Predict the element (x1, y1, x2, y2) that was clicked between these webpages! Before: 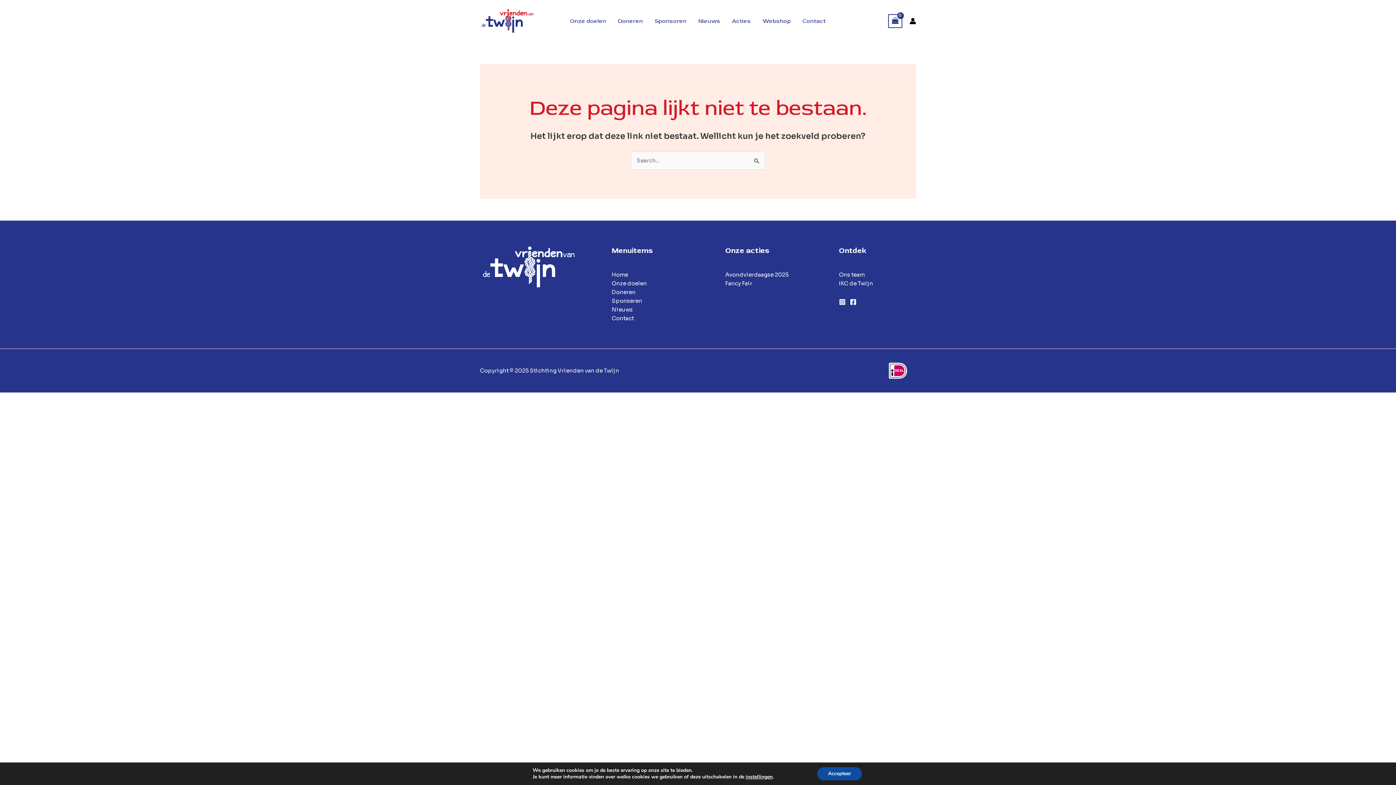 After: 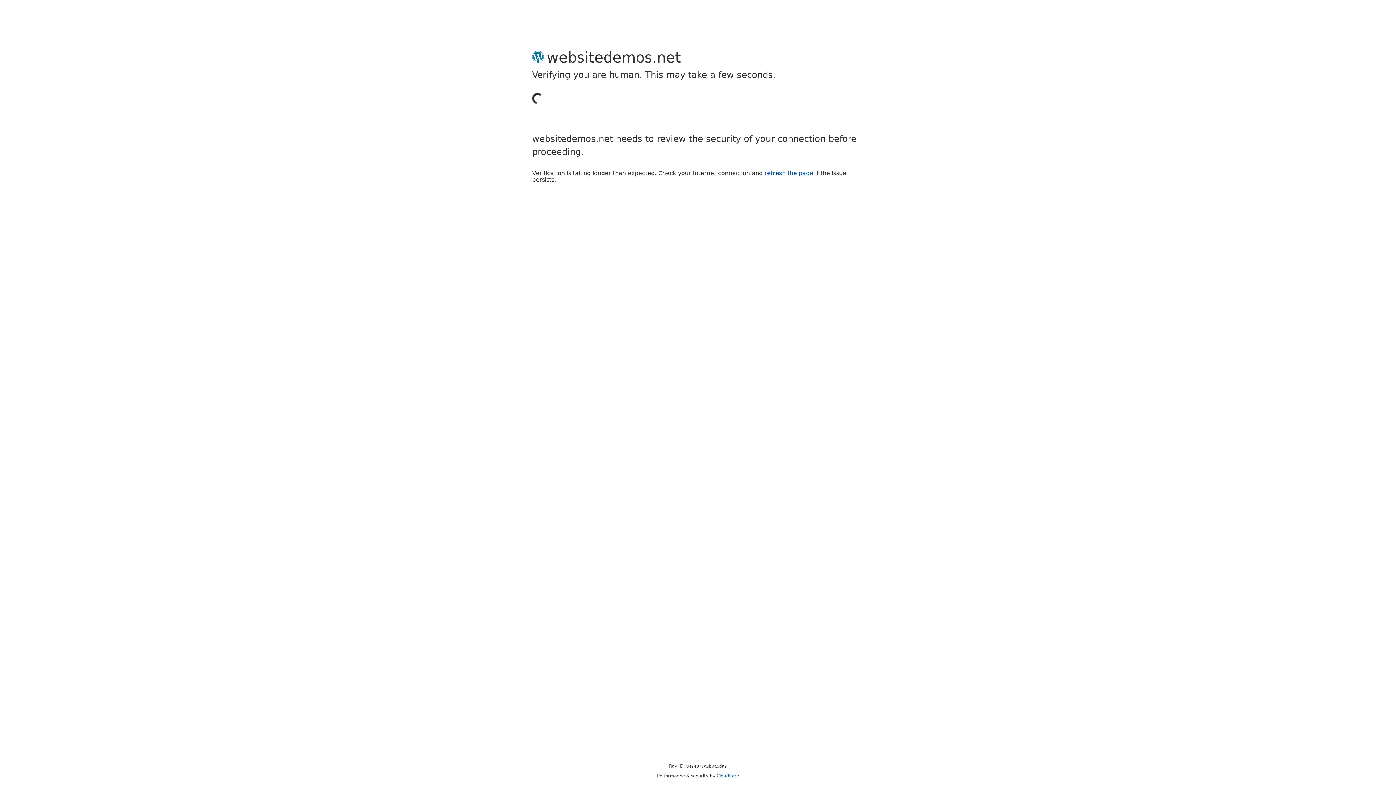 Action: label: Account icoon link bbox: (909, 17, 916, 24)